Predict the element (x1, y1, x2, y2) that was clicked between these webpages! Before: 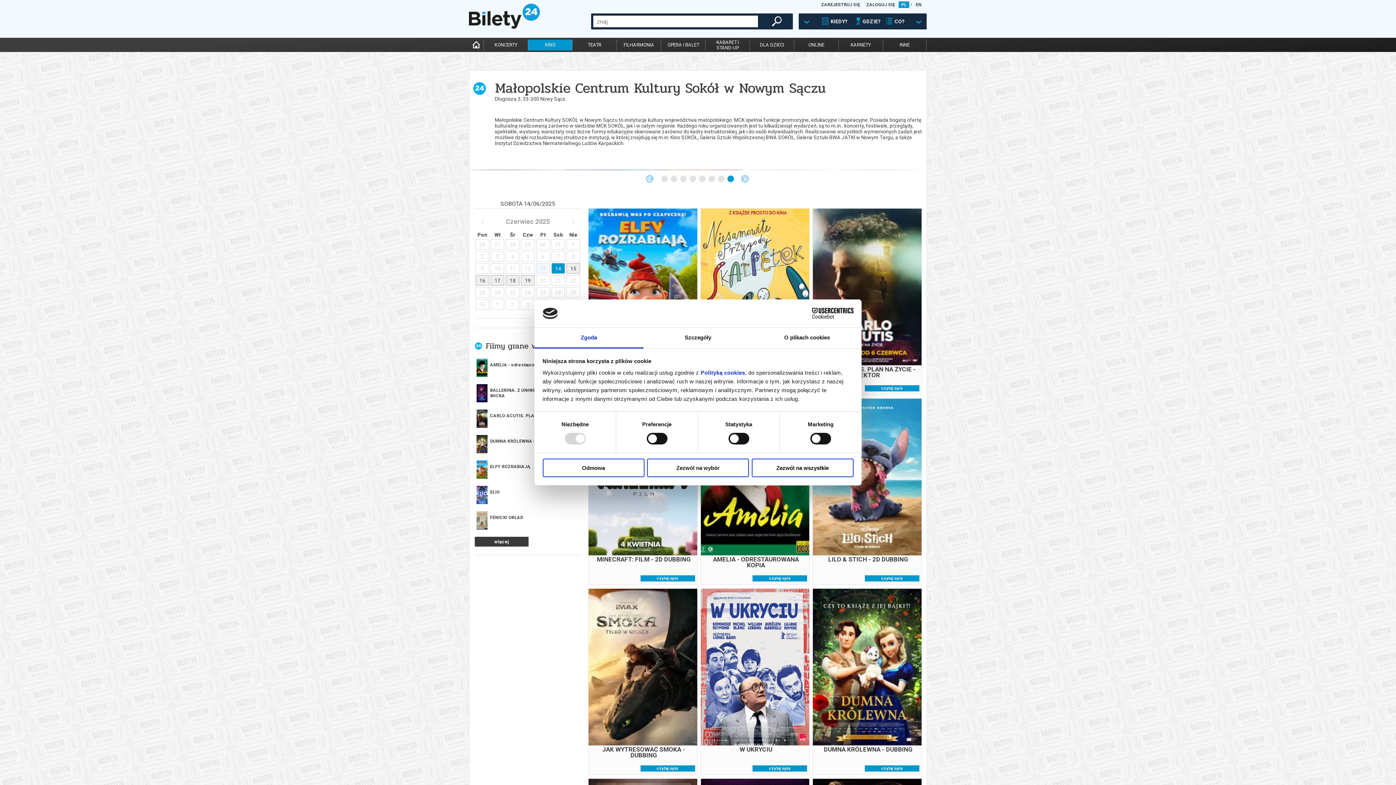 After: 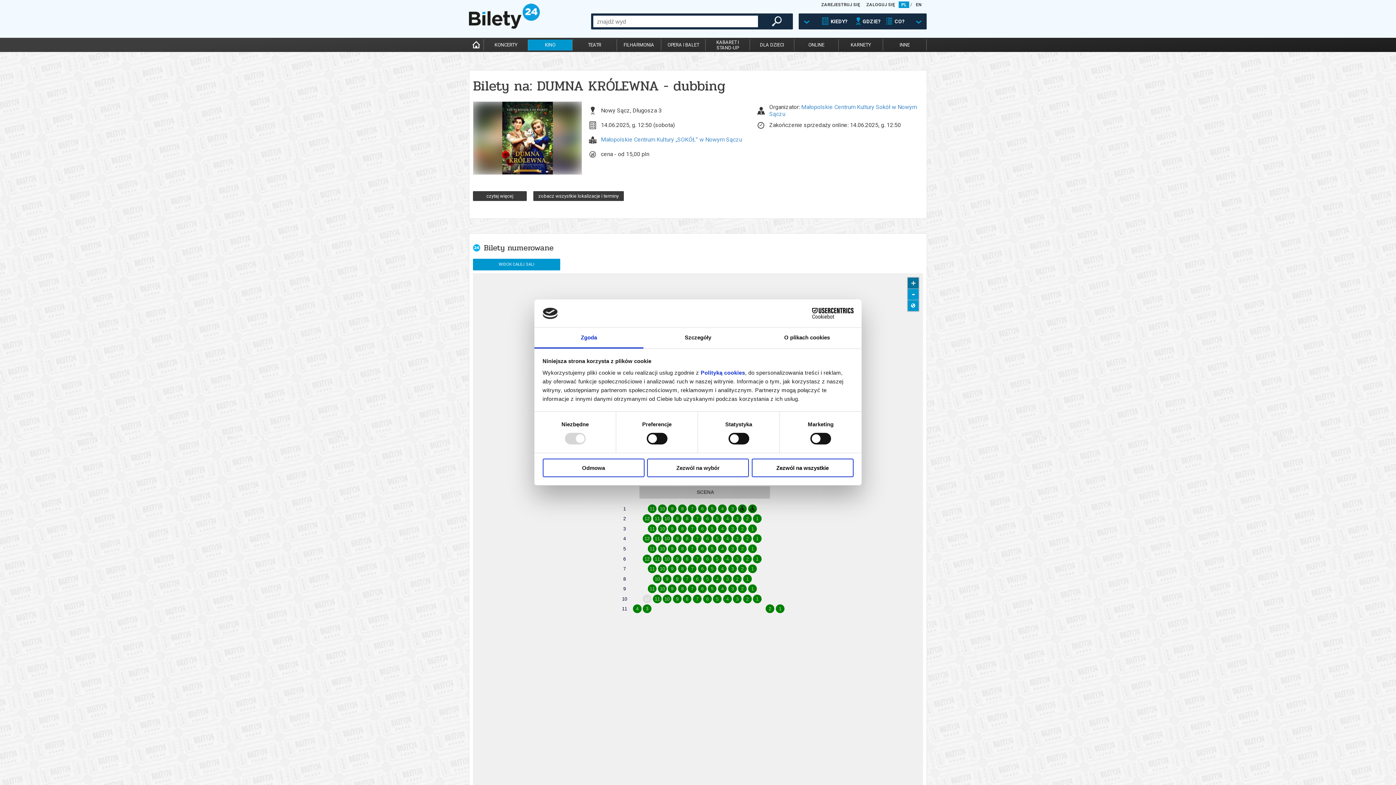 Action: label: 12:50 bbox: (835, 718, 866, 728)